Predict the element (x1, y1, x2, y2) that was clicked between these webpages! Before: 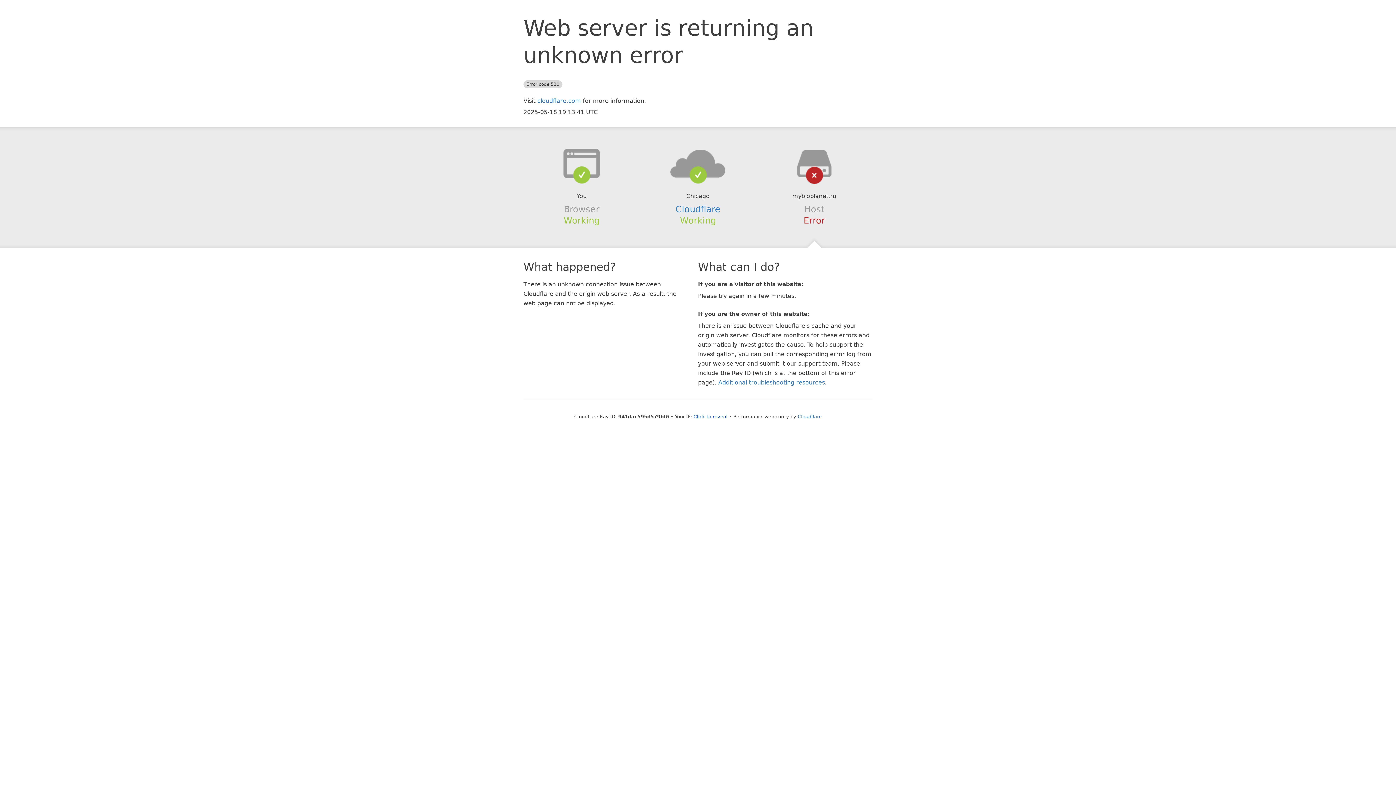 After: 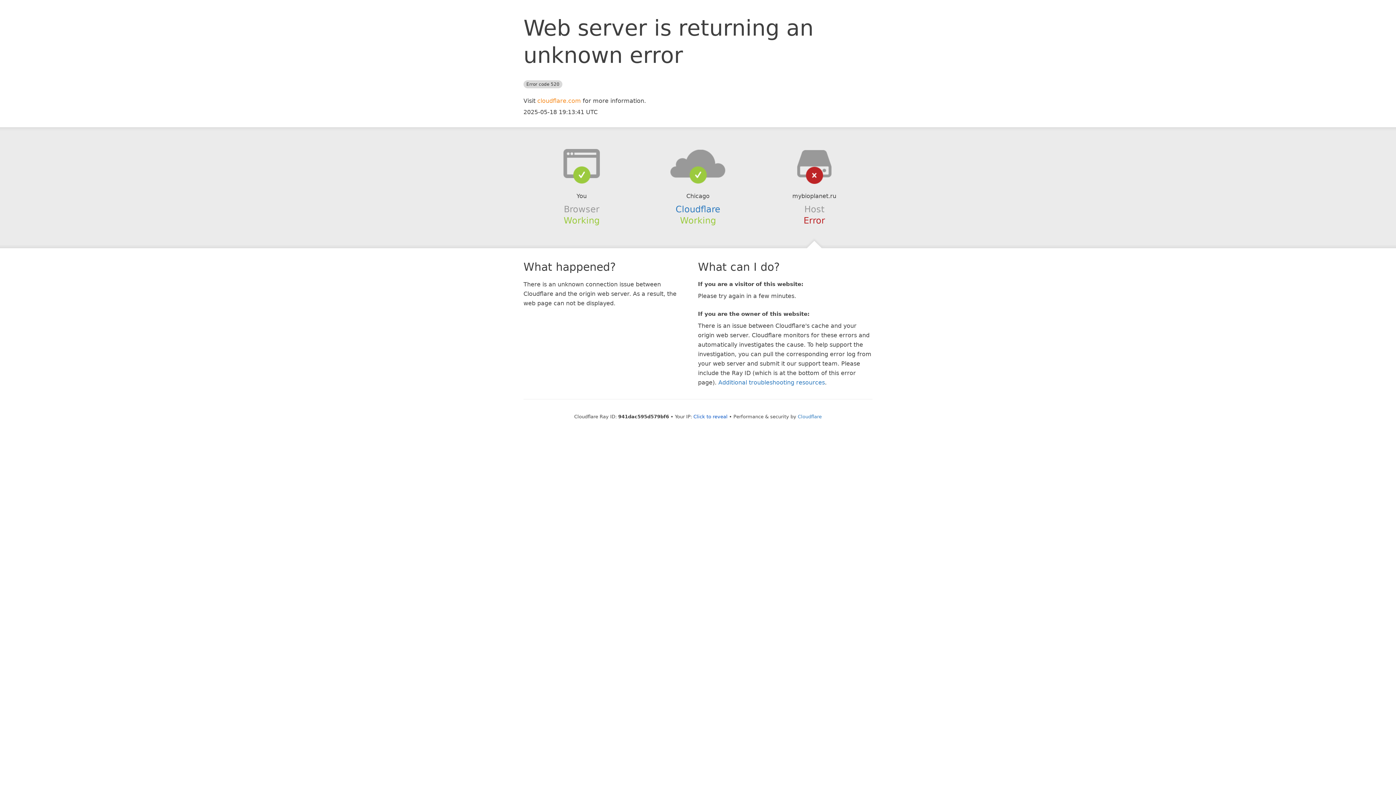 Action: bbox: (537, 97, 581, 104) label: cloudflare.com